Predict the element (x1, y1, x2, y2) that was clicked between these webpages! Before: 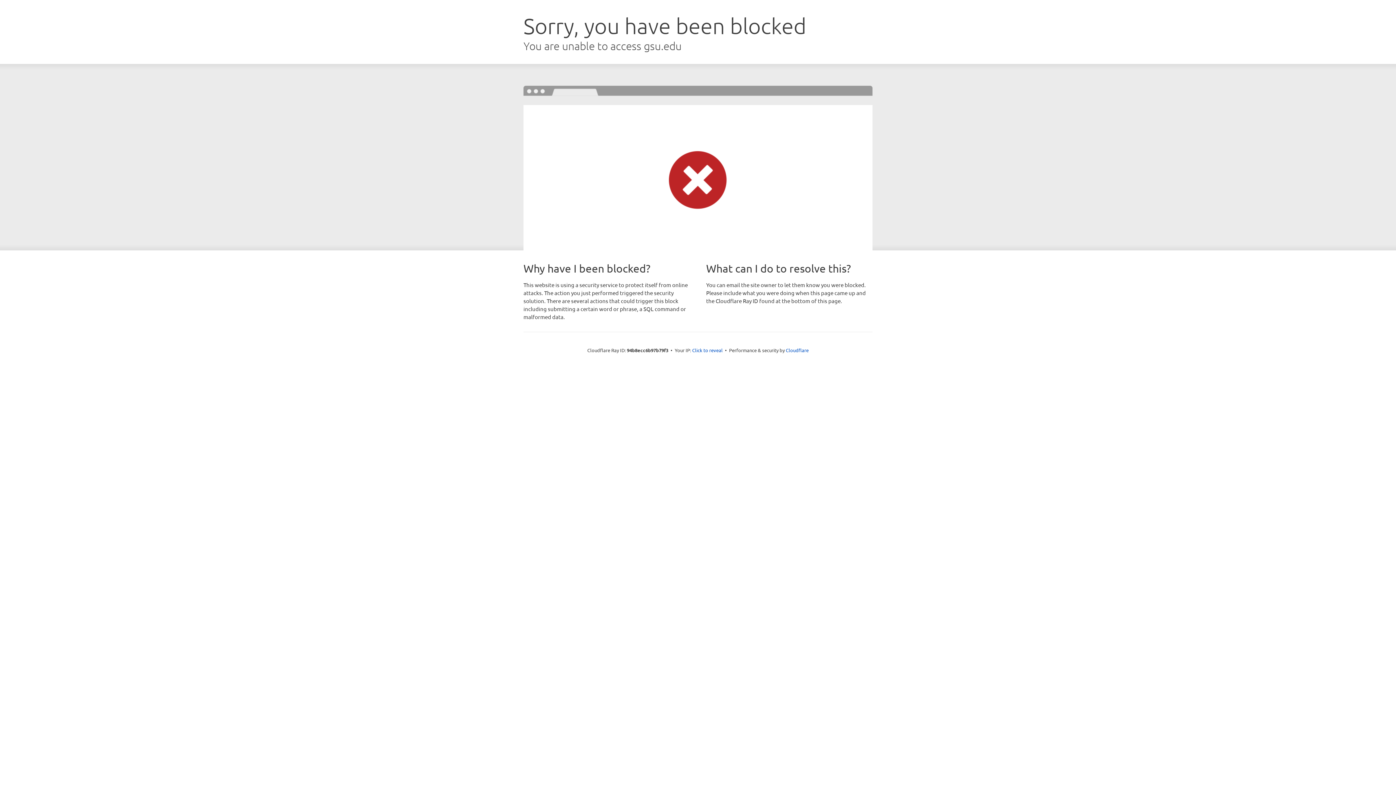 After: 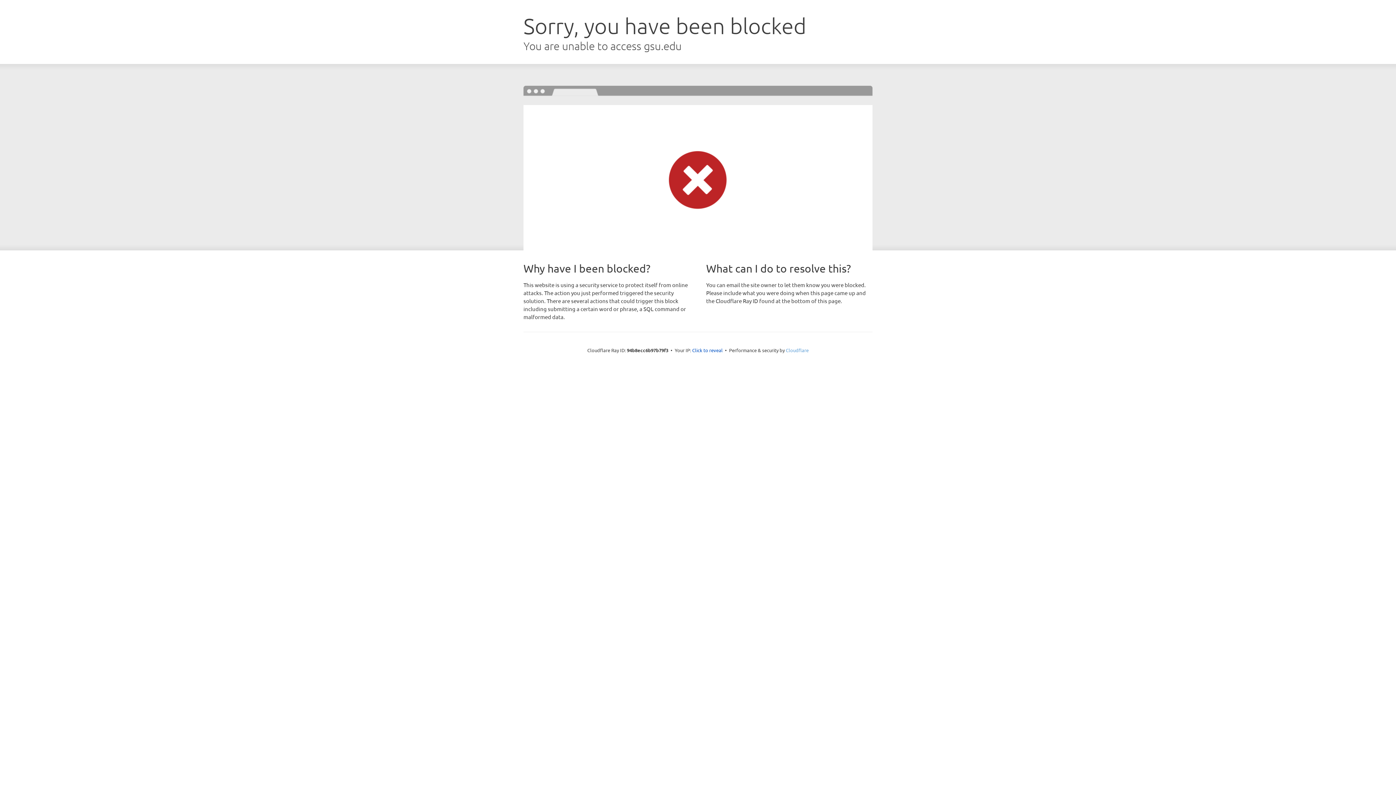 Action: label: Cloudflare bbox: (786, 347, 808, 353)